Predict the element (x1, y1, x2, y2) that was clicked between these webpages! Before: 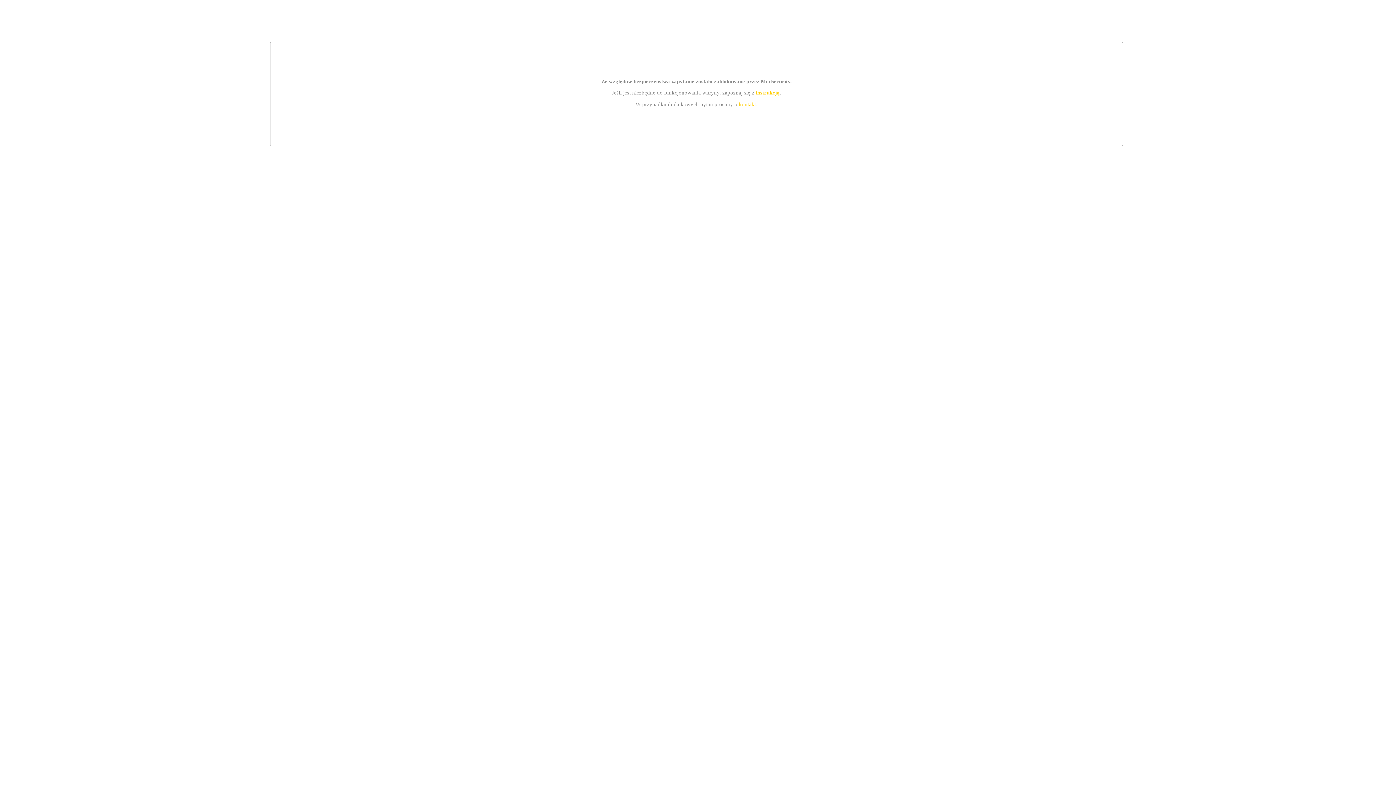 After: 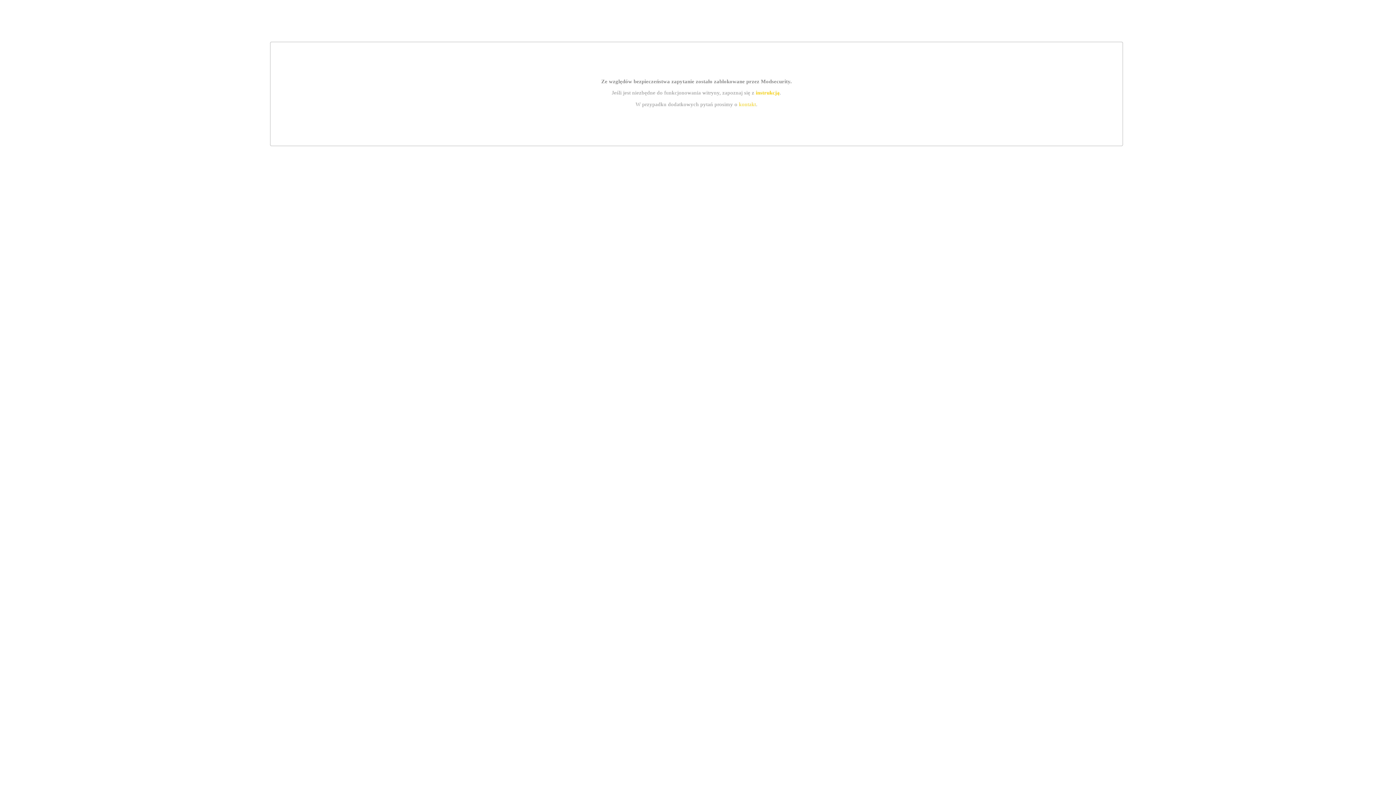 Action: bbox: (739, 101, 756, 107) label: kontakt